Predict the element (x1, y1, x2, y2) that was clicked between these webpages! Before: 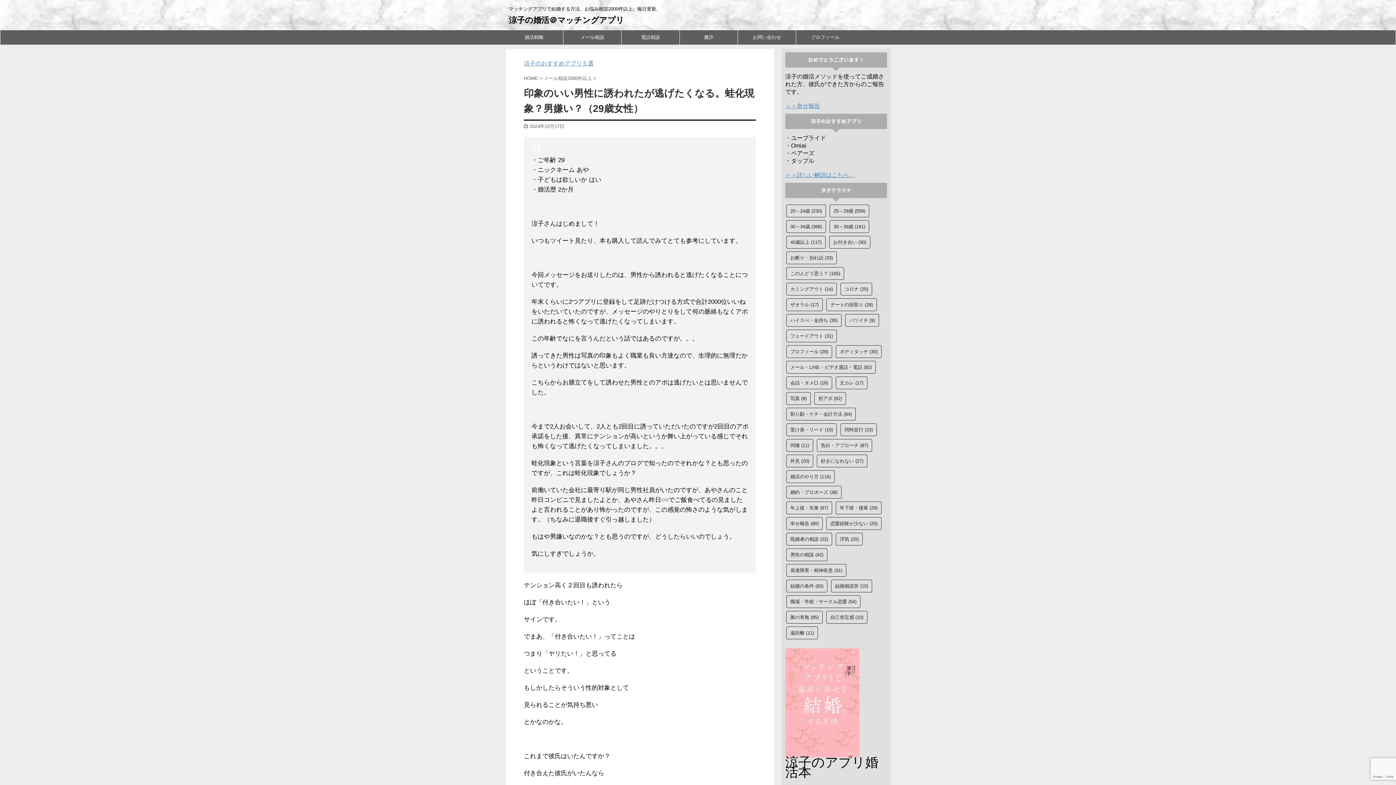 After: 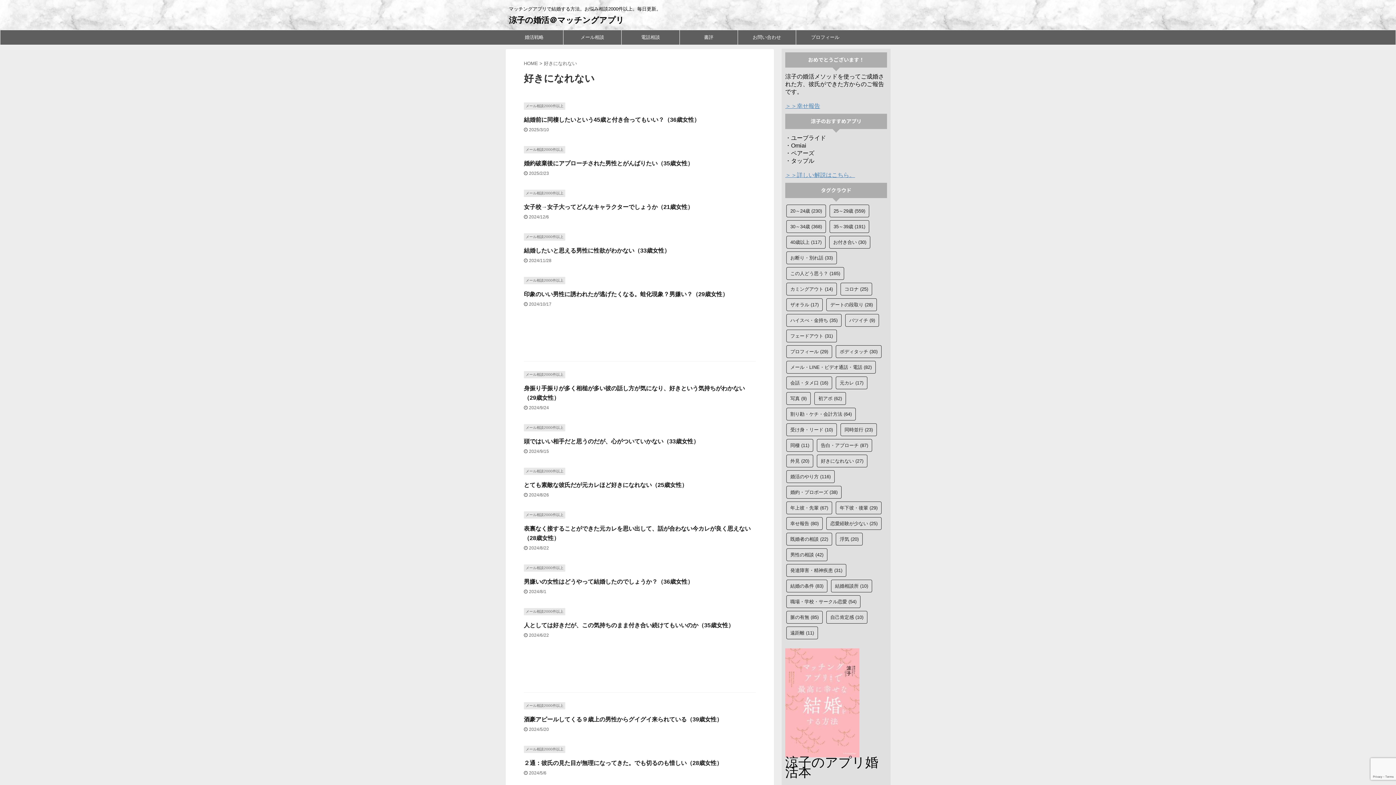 Action: label: 好きになれない (27個の項目) bbox: (817, 454, 867, 467)